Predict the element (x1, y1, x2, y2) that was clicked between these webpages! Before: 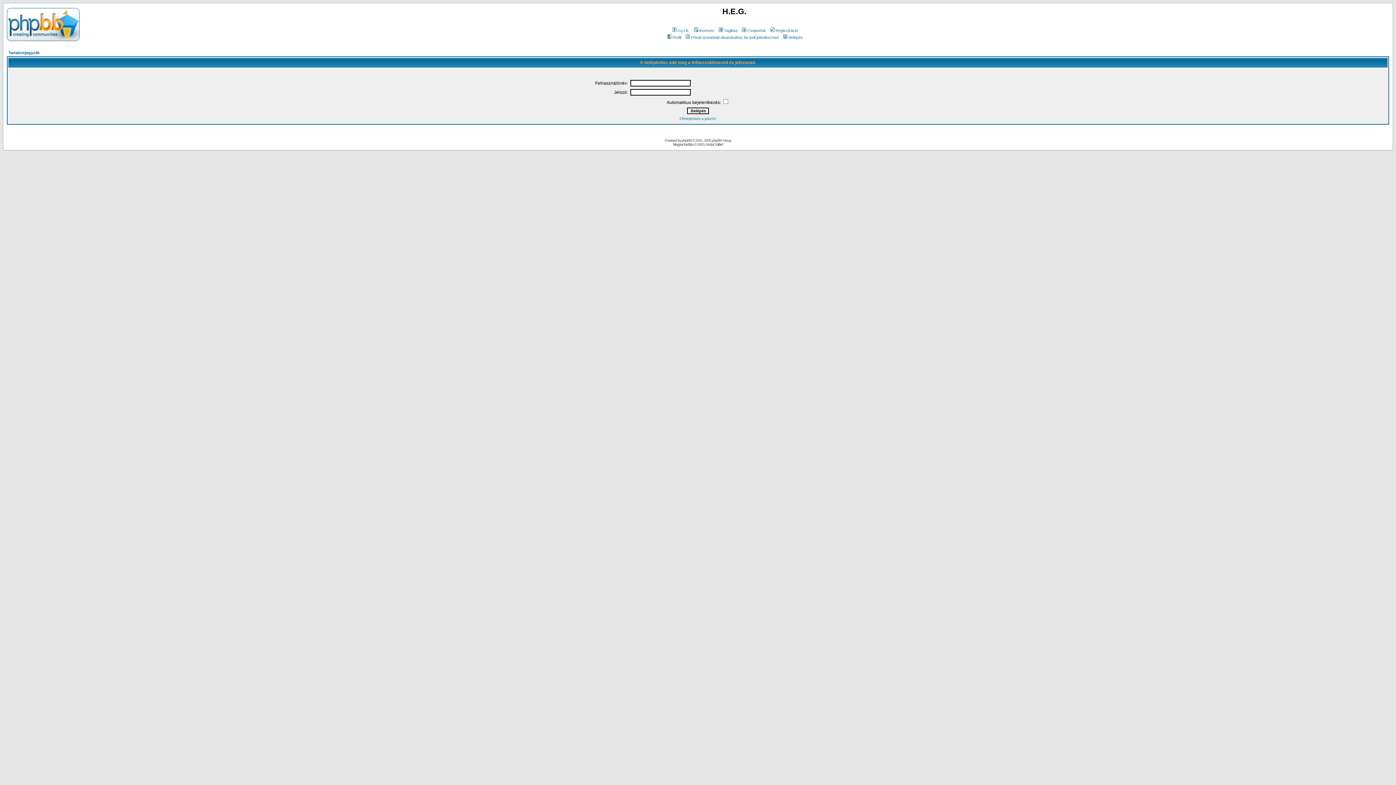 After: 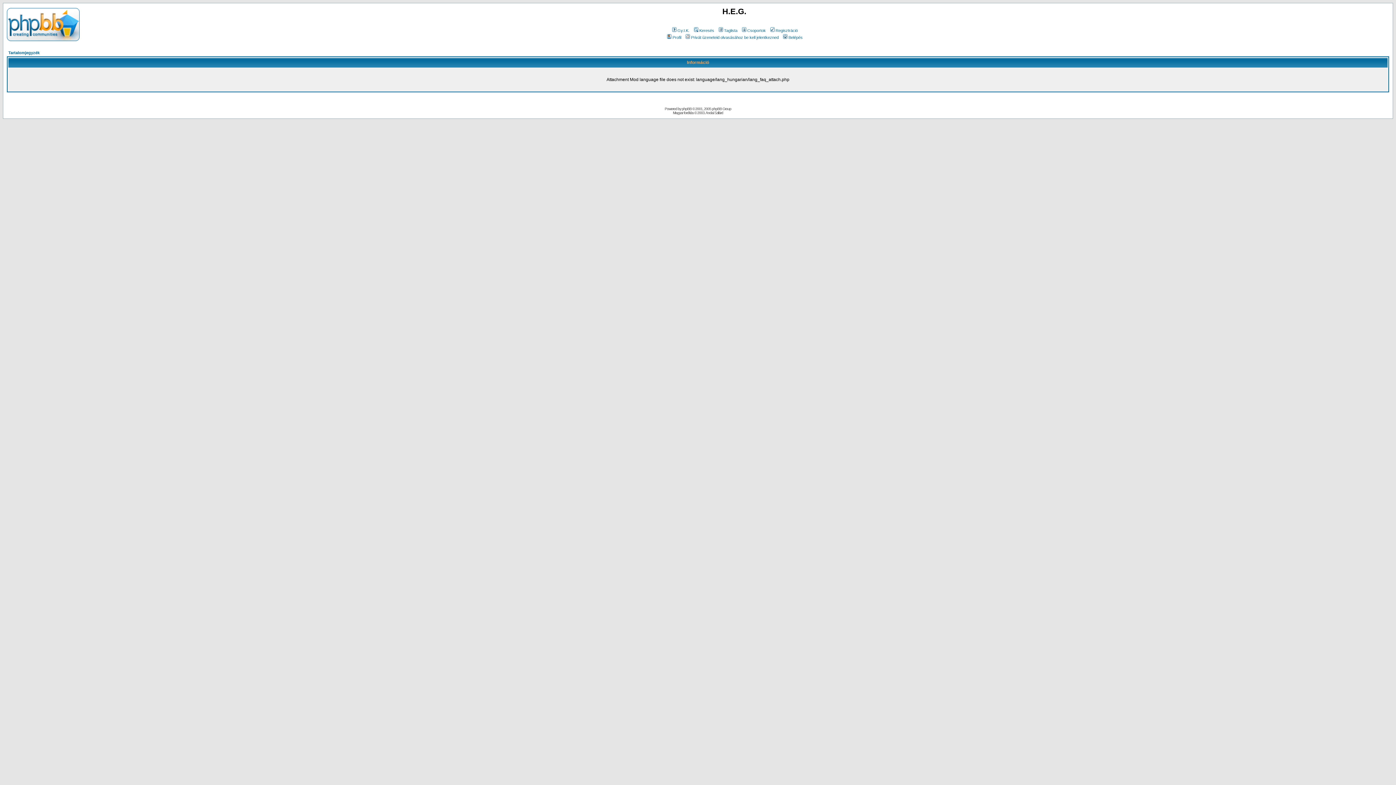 Action: label: Gy.I.K. bbox: (671, 28, 689, 32)